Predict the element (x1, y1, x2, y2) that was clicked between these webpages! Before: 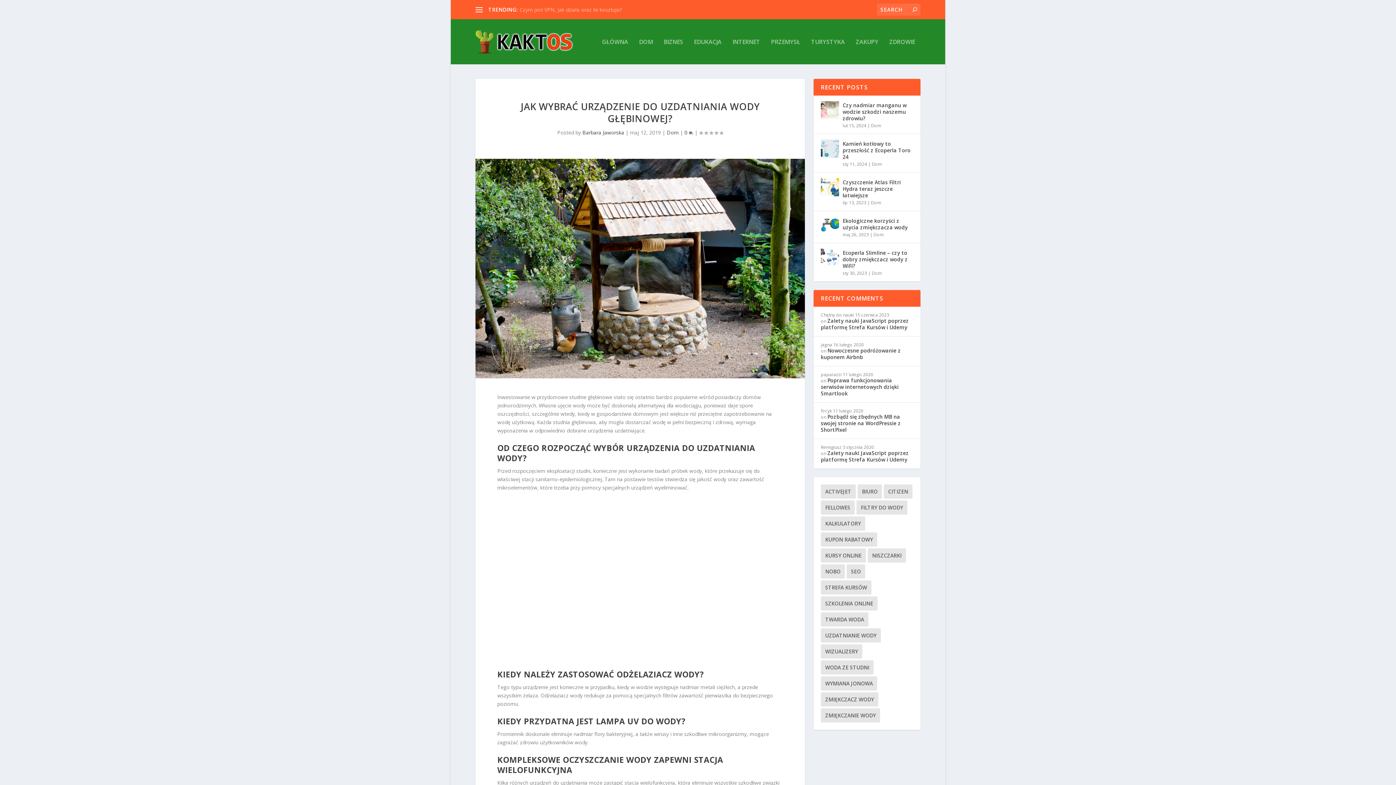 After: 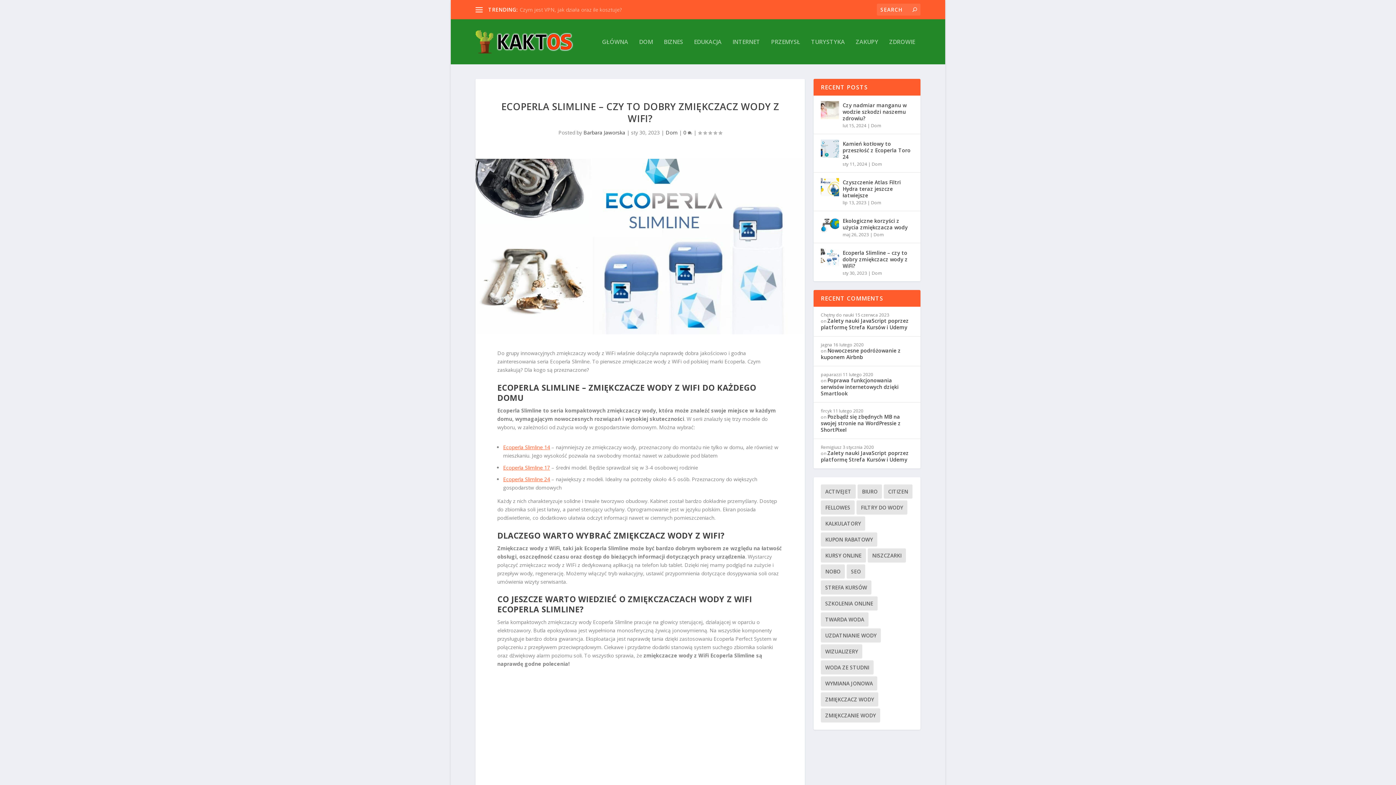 Action: label: Ecoperla Slimline – czy to dobry zmiękczacz wody z WiFi? bbox: (842, 248, 913, 270)